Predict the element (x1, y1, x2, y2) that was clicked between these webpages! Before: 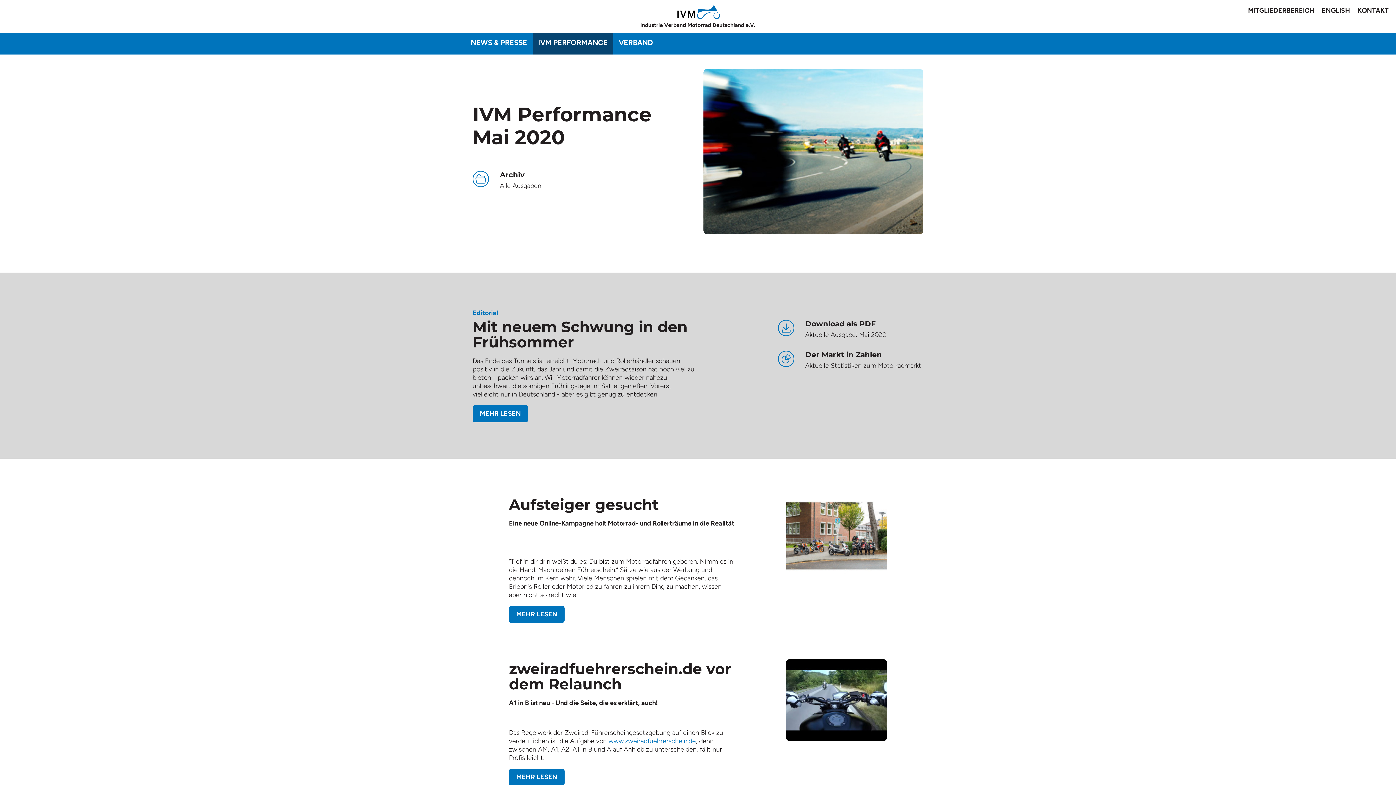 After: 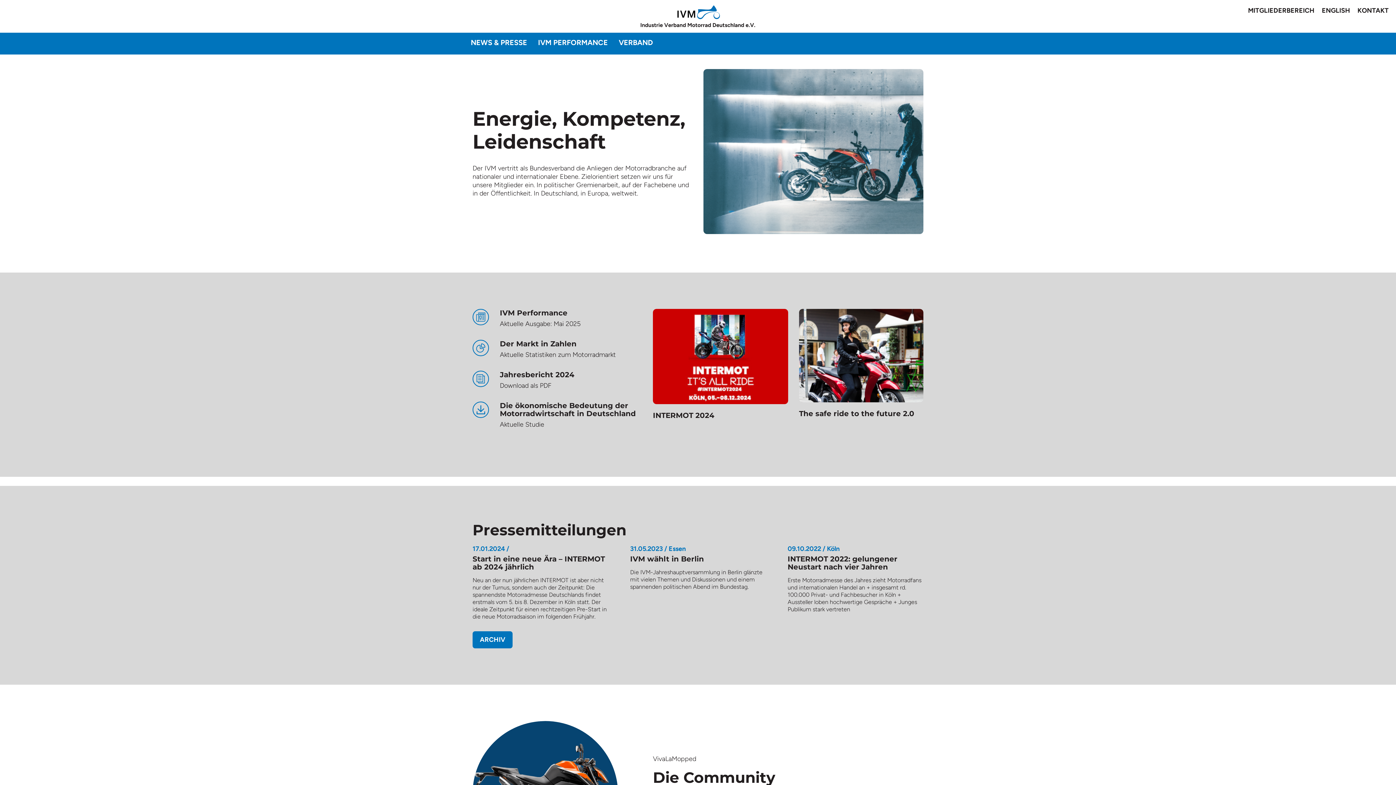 Action: bbox: (0, 0, 1396, 32)